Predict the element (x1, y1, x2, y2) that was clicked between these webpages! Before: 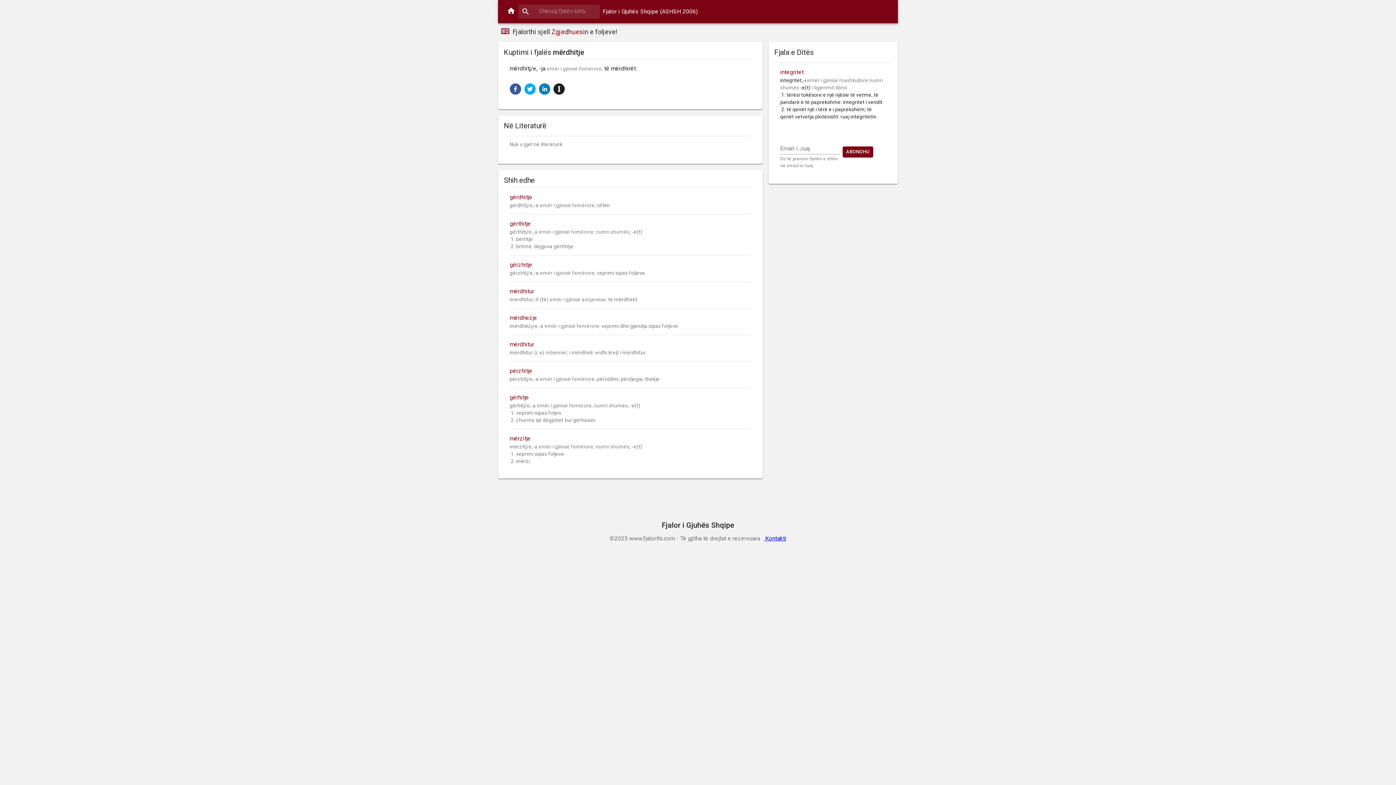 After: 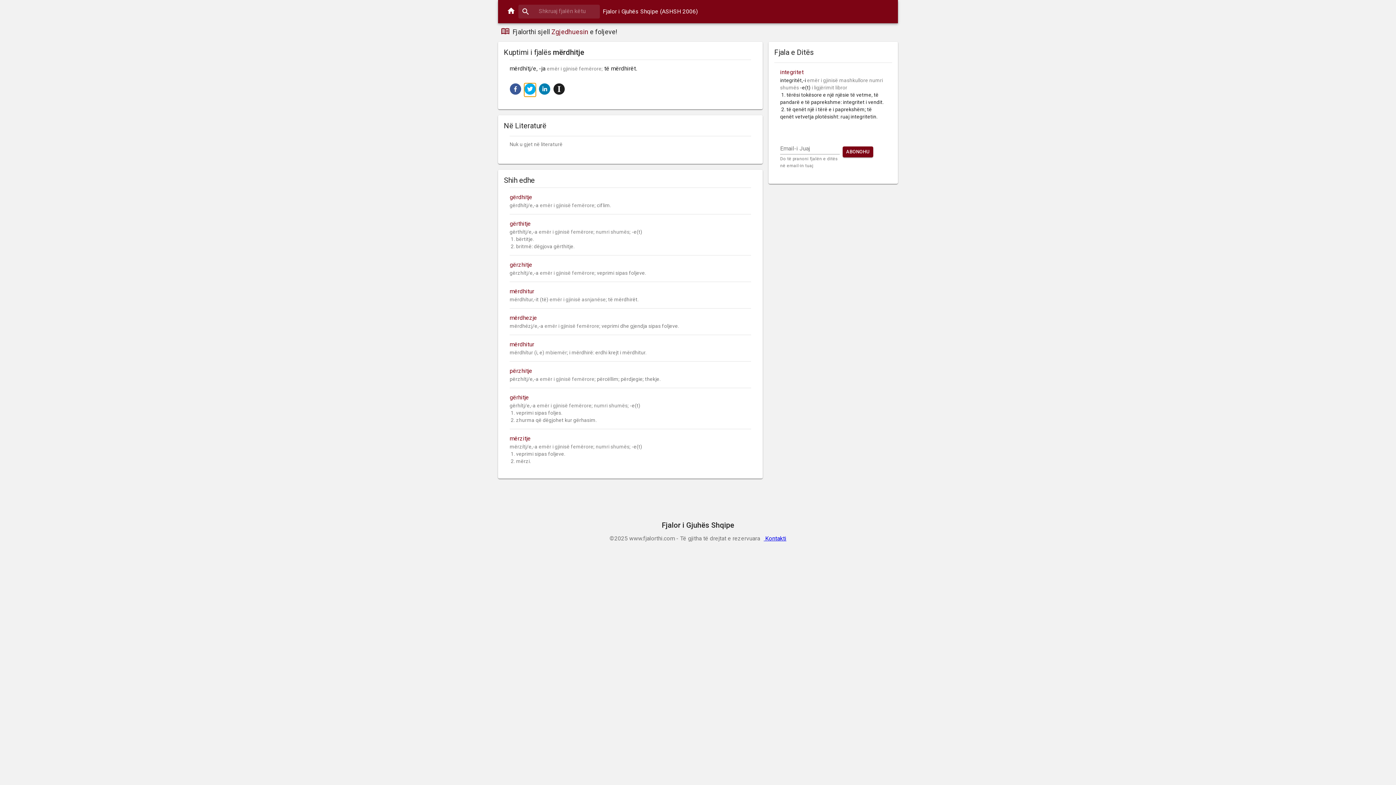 Action: bbox: (524, 83, 536, 94) label: twitter